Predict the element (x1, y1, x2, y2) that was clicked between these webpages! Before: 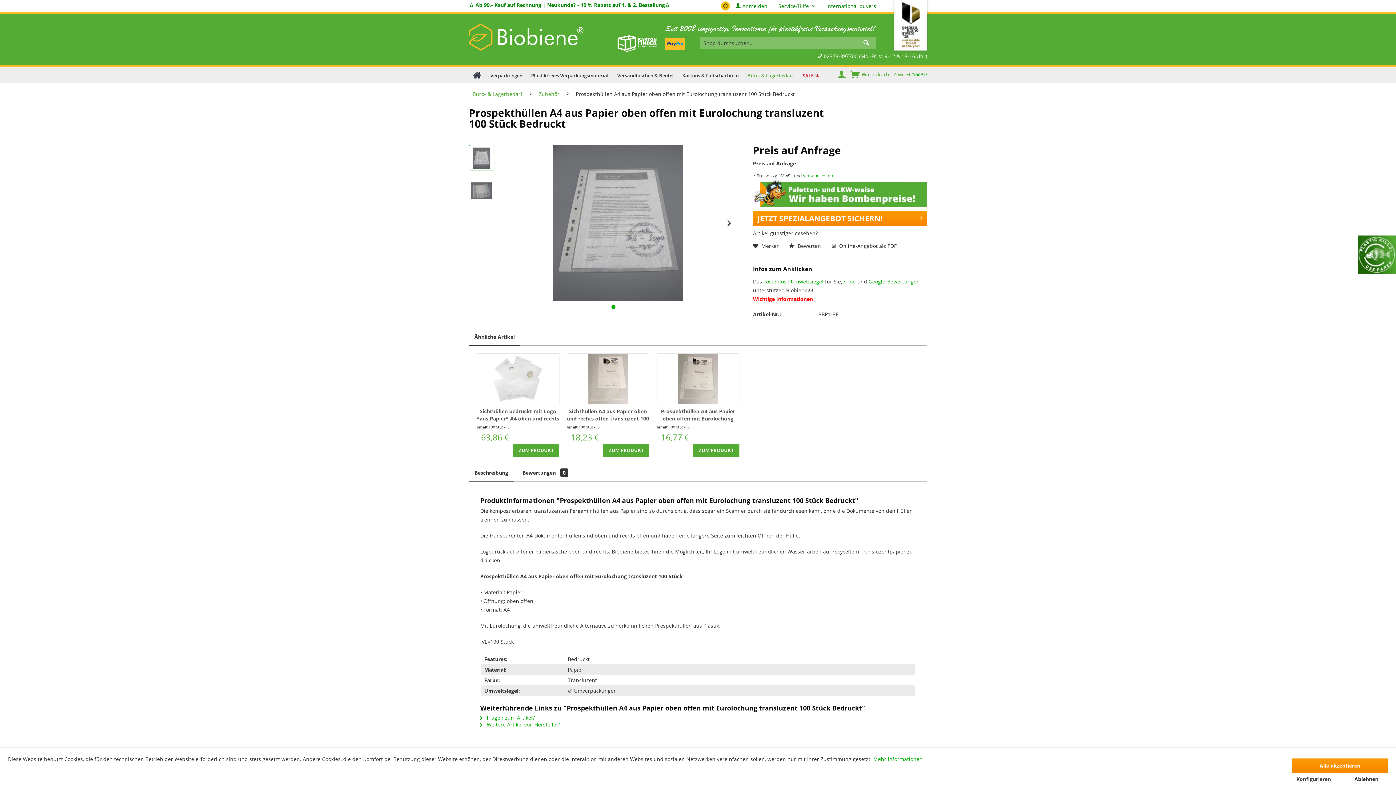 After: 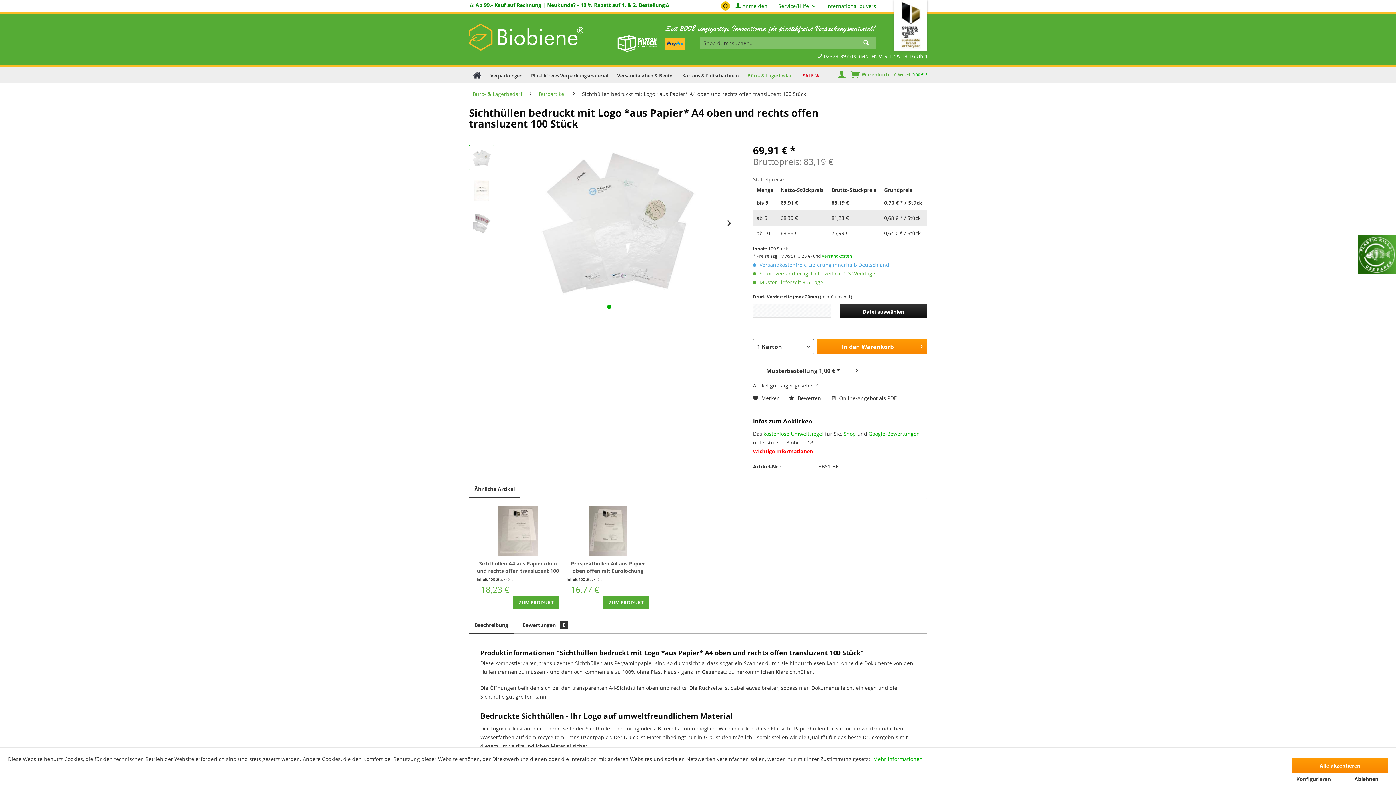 Action: label: ZUM PRODUKT bbox: (513, 444, 559, 457)